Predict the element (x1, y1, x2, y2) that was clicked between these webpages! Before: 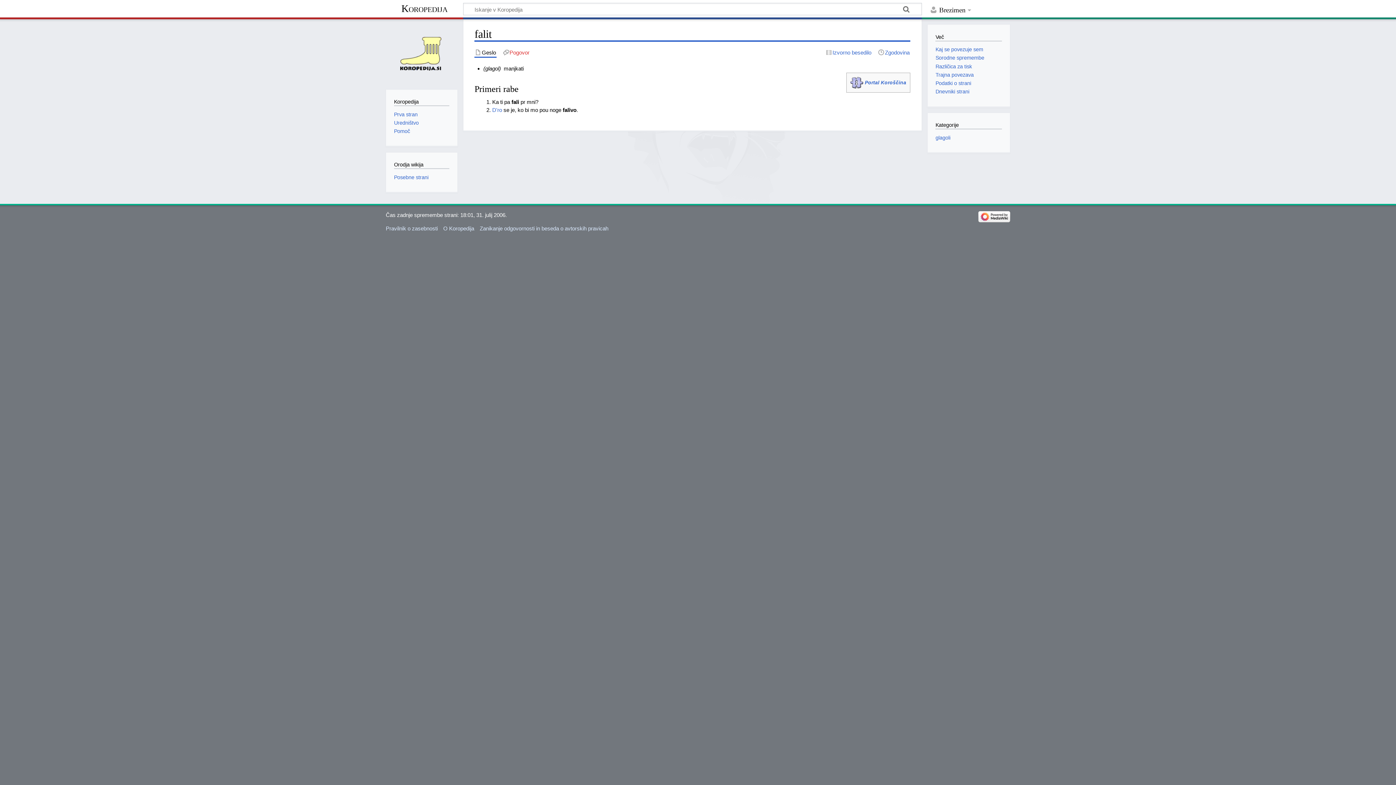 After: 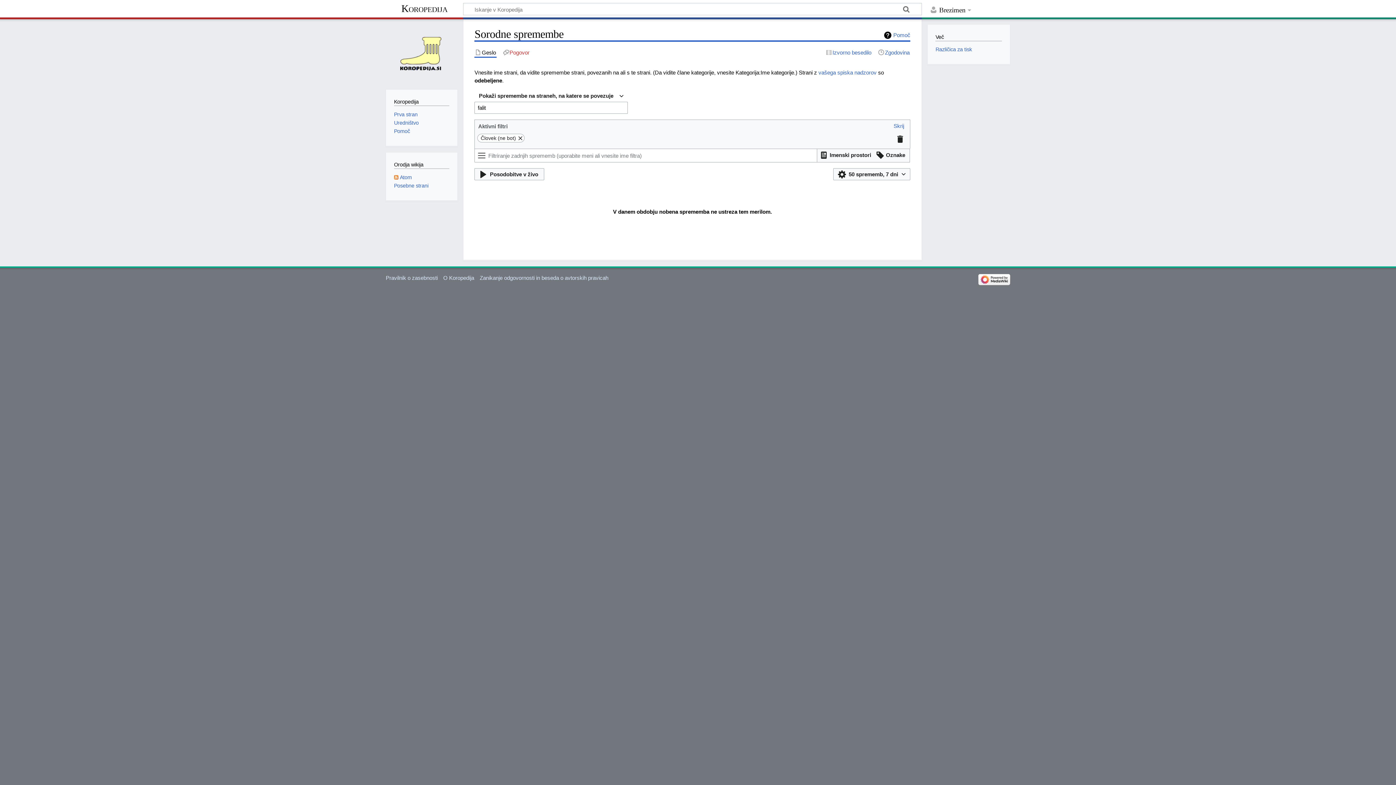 Action: label: Sorodne spremembe bbox: (935, 55, 984, 60)